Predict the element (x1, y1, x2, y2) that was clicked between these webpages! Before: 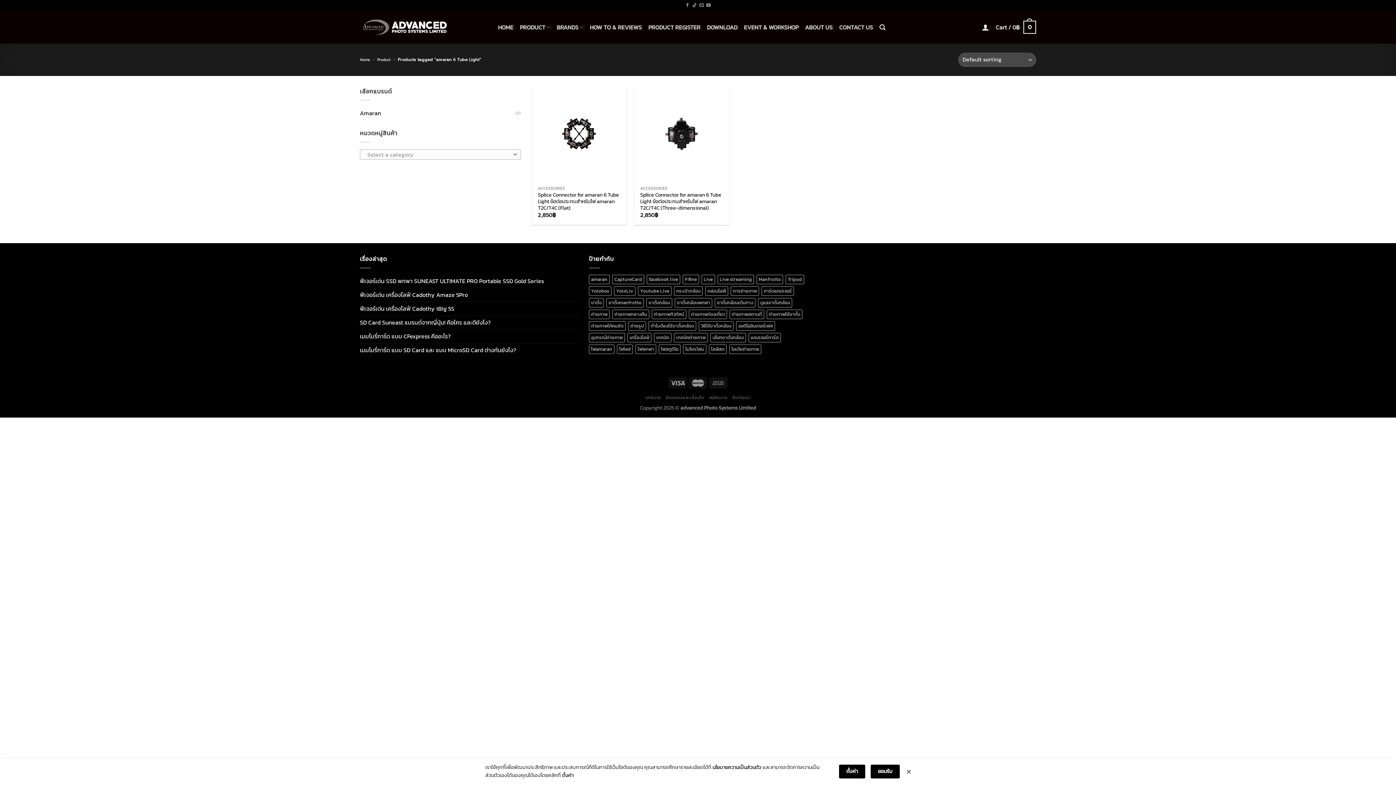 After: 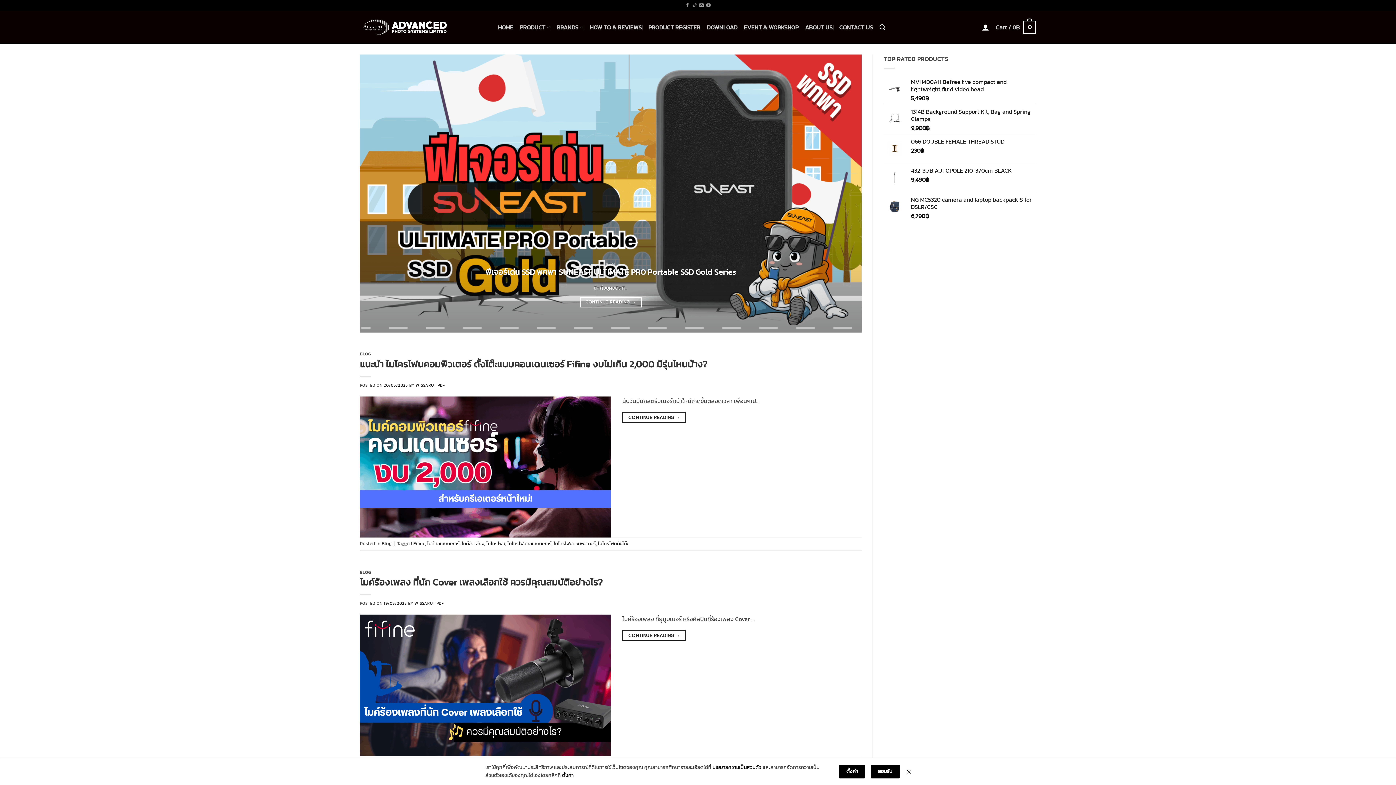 Action: bbox: (682, 274, 699, 284) label: Fifine (7 รายการ)